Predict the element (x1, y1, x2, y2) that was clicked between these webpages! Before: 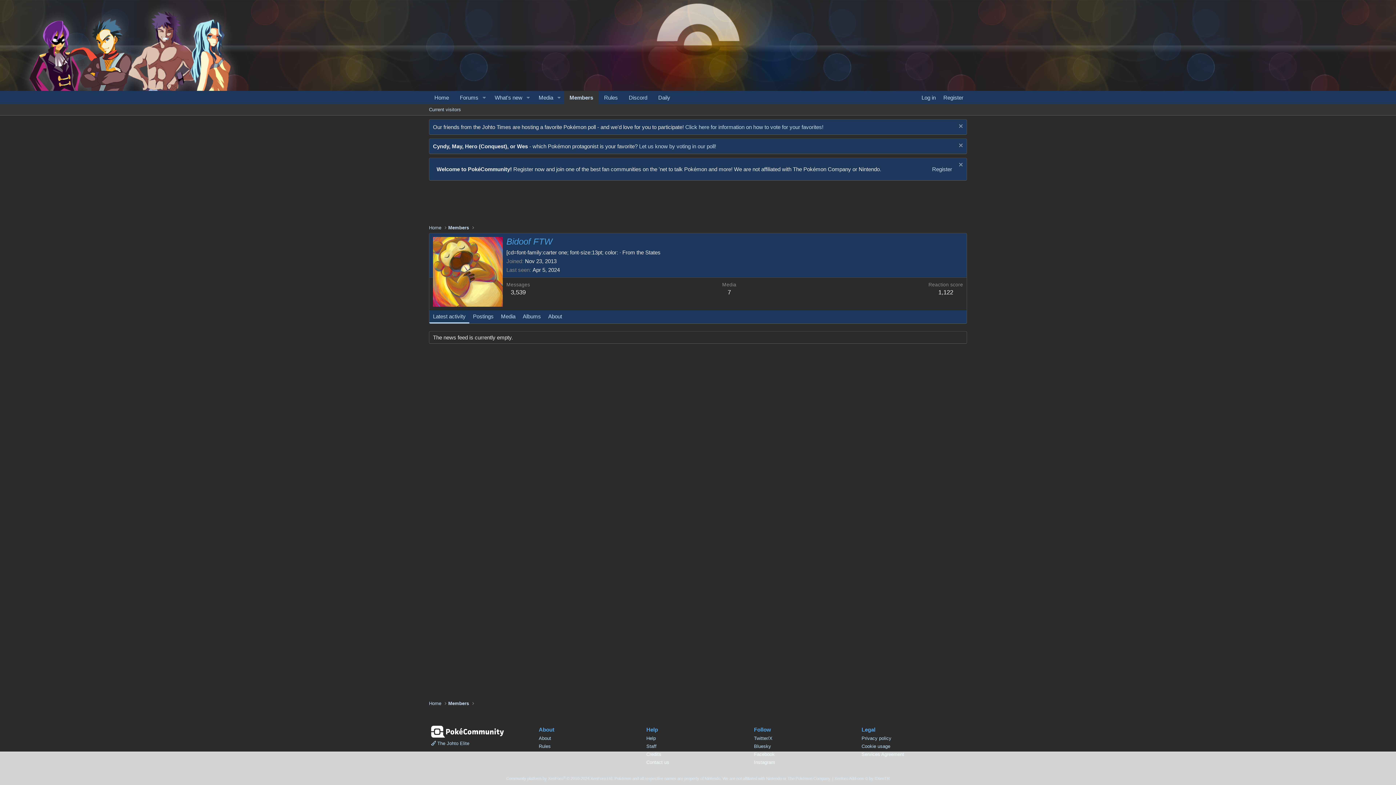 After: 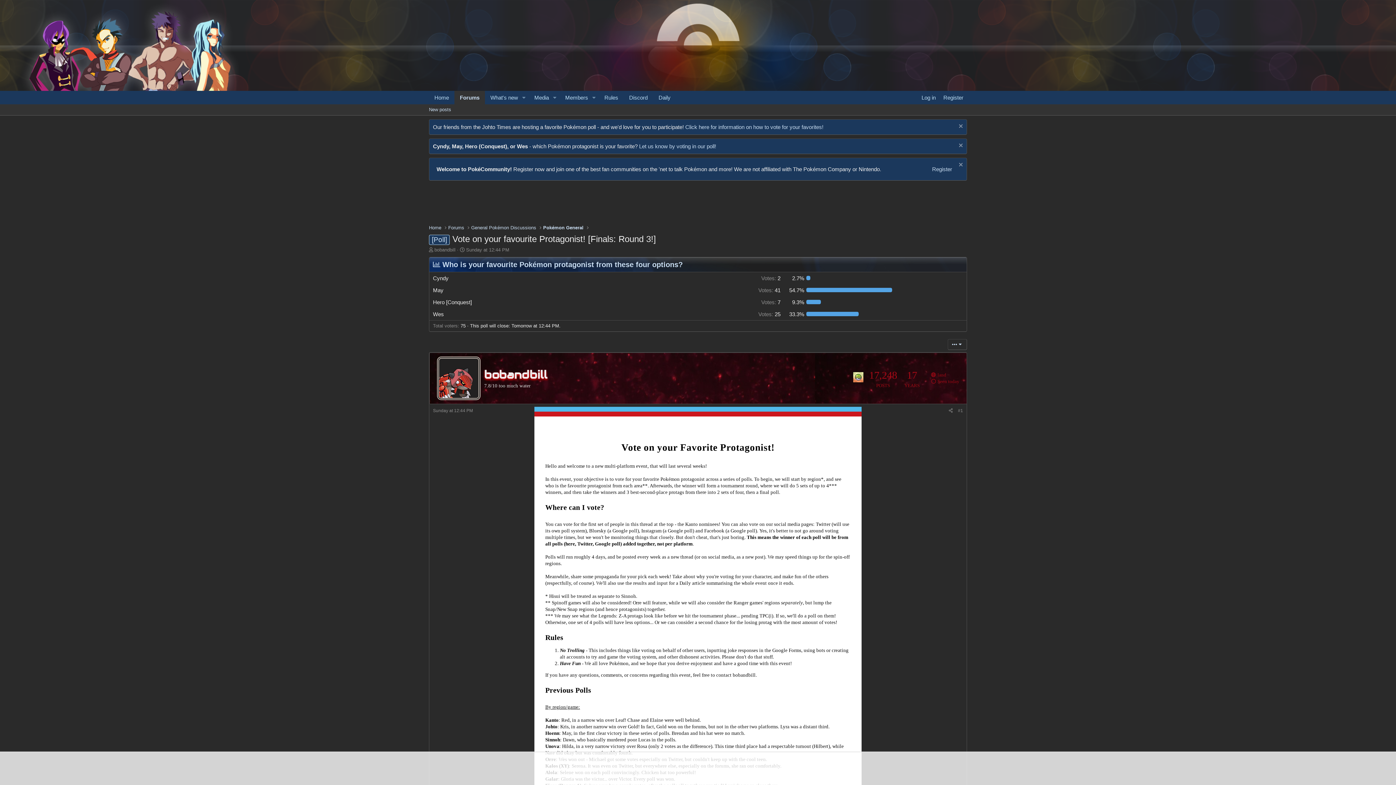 Action: bbox: (639, 143, 716, 149) label: Let us know by voting in our poll!